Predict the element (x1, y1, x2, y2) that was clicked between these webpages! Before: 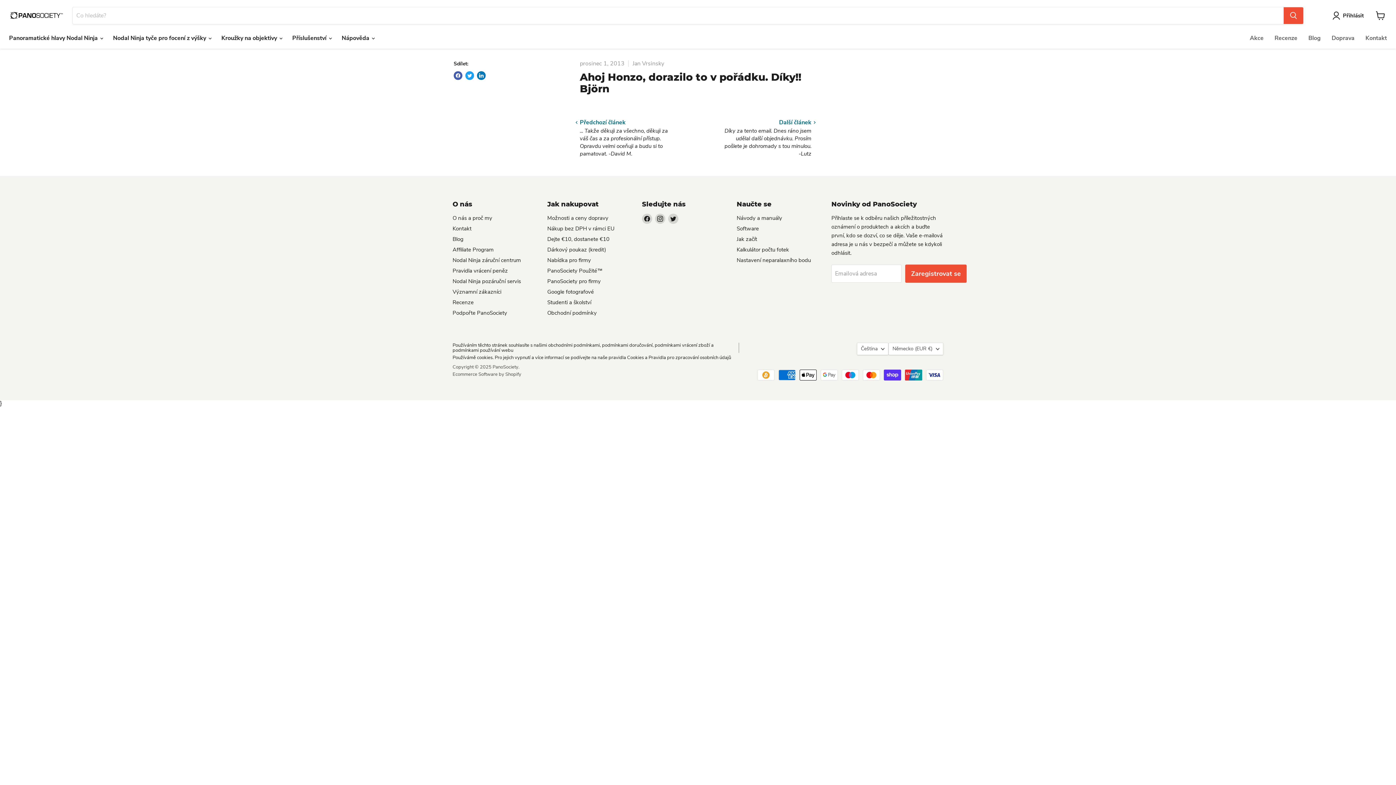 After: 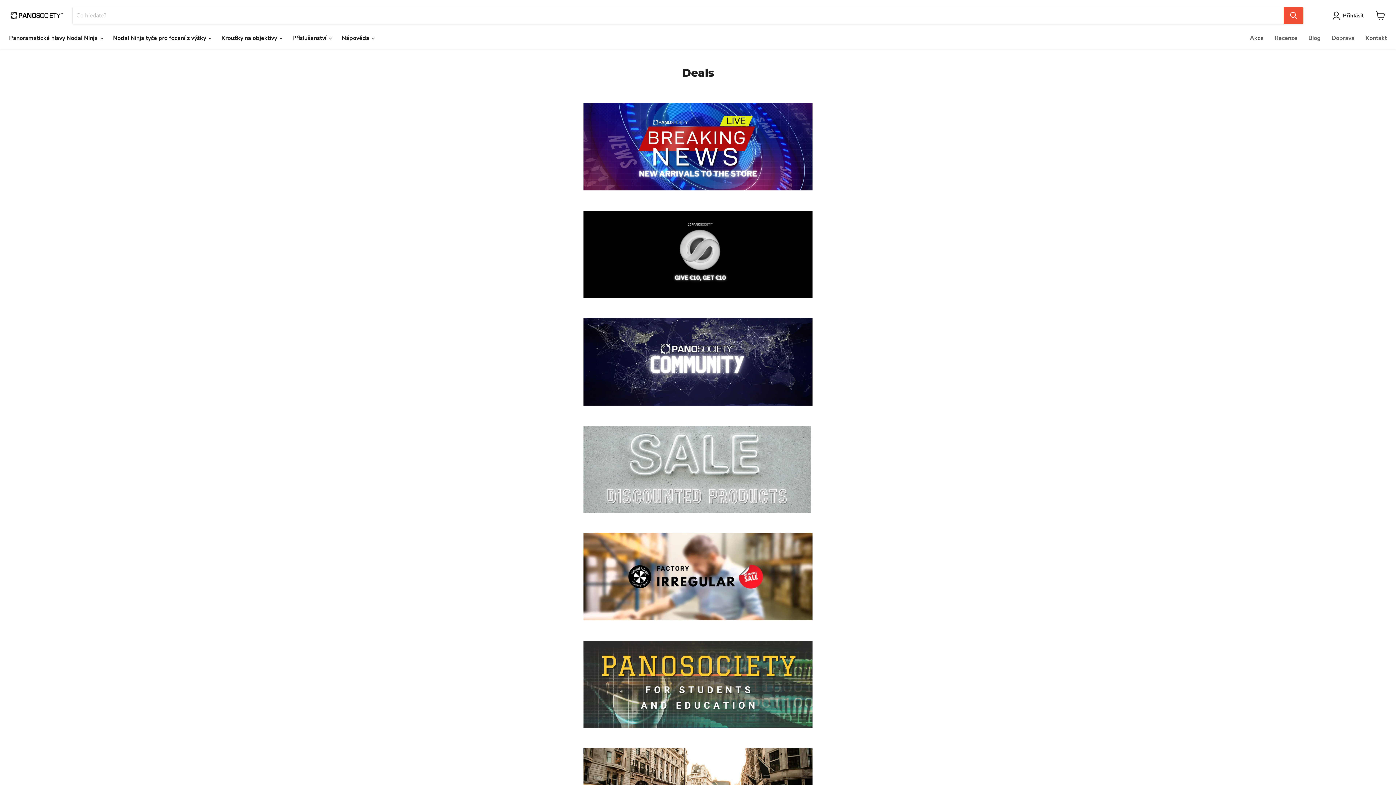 Action: bbox: (1244, 30, 1269, 45) label: Akce